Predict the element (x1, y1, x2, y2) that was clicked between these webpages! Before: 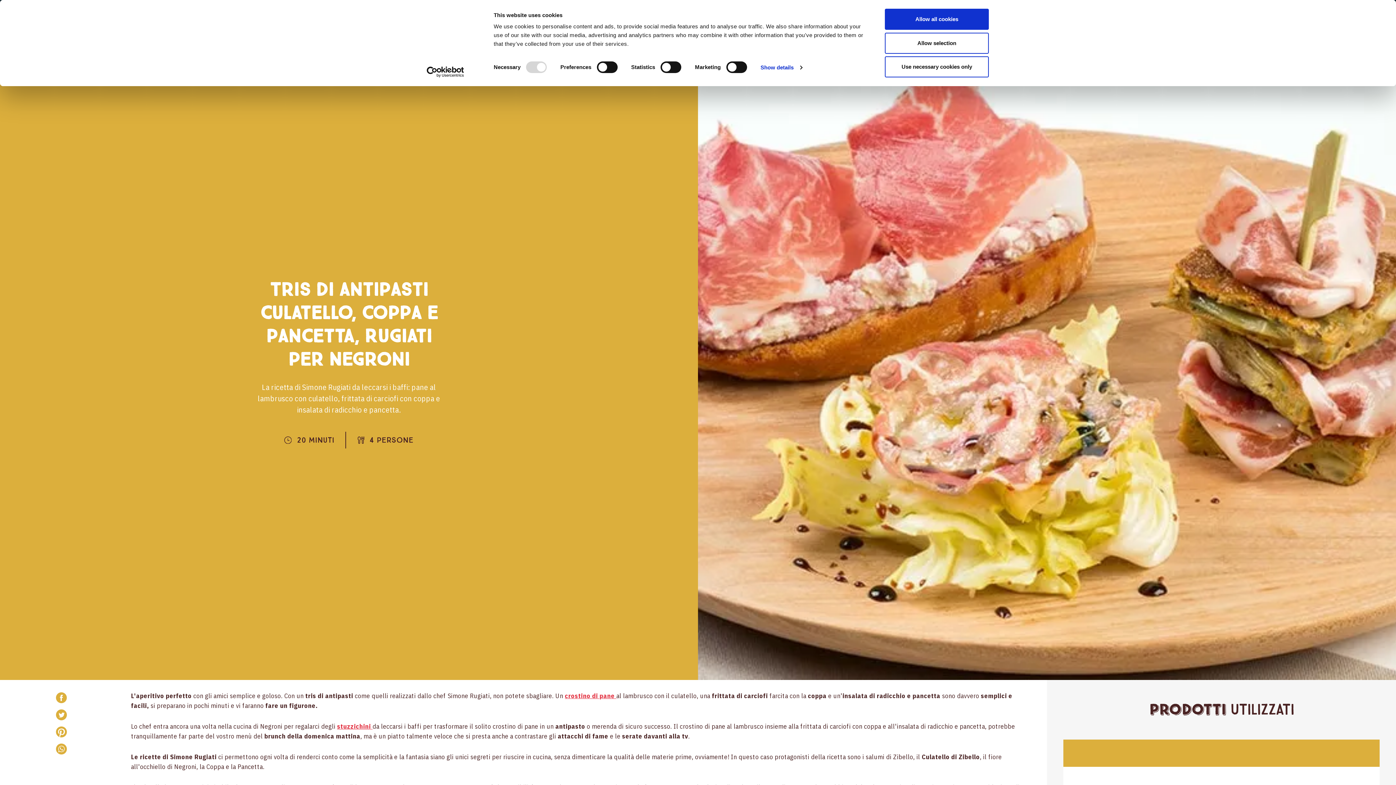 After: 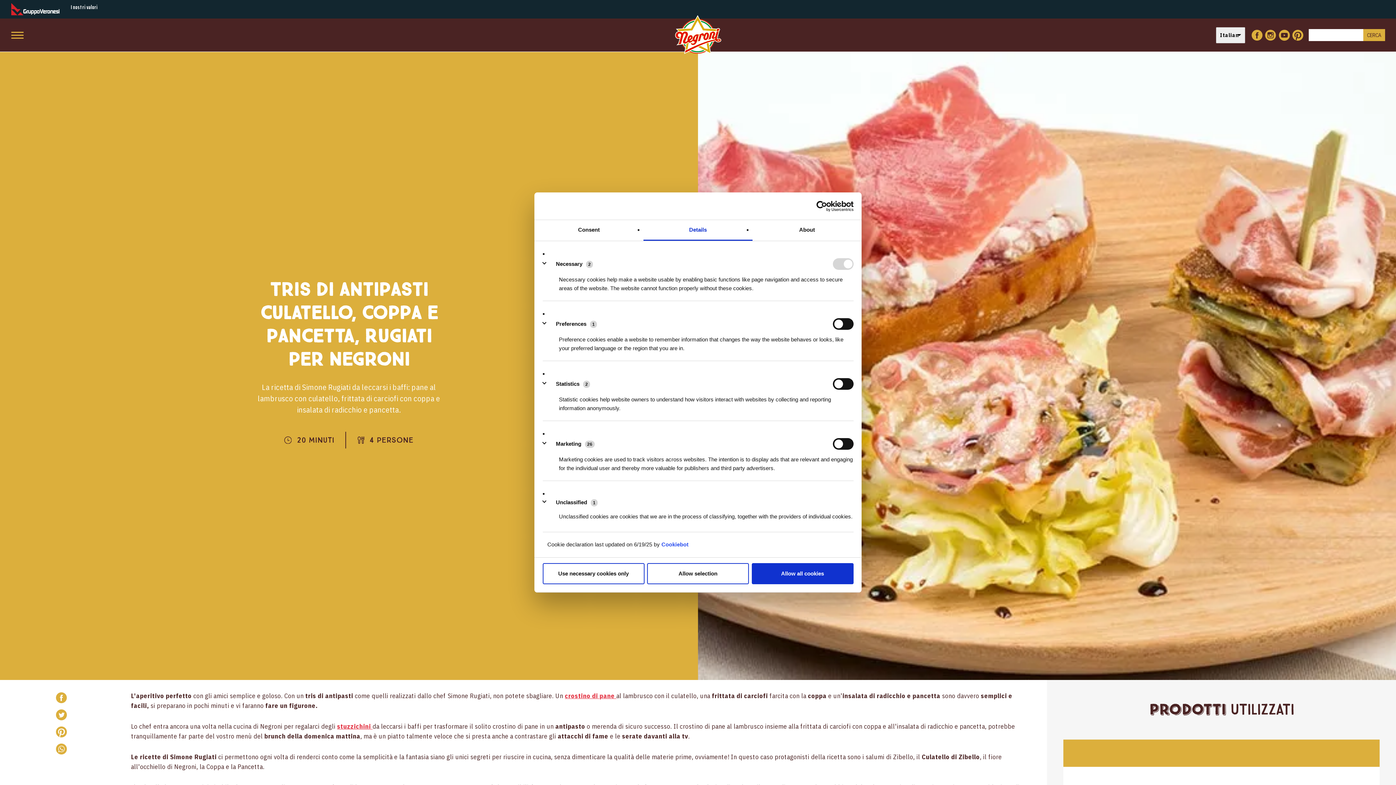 Action: label: Show details bbox: (760, 62, 802, 73)